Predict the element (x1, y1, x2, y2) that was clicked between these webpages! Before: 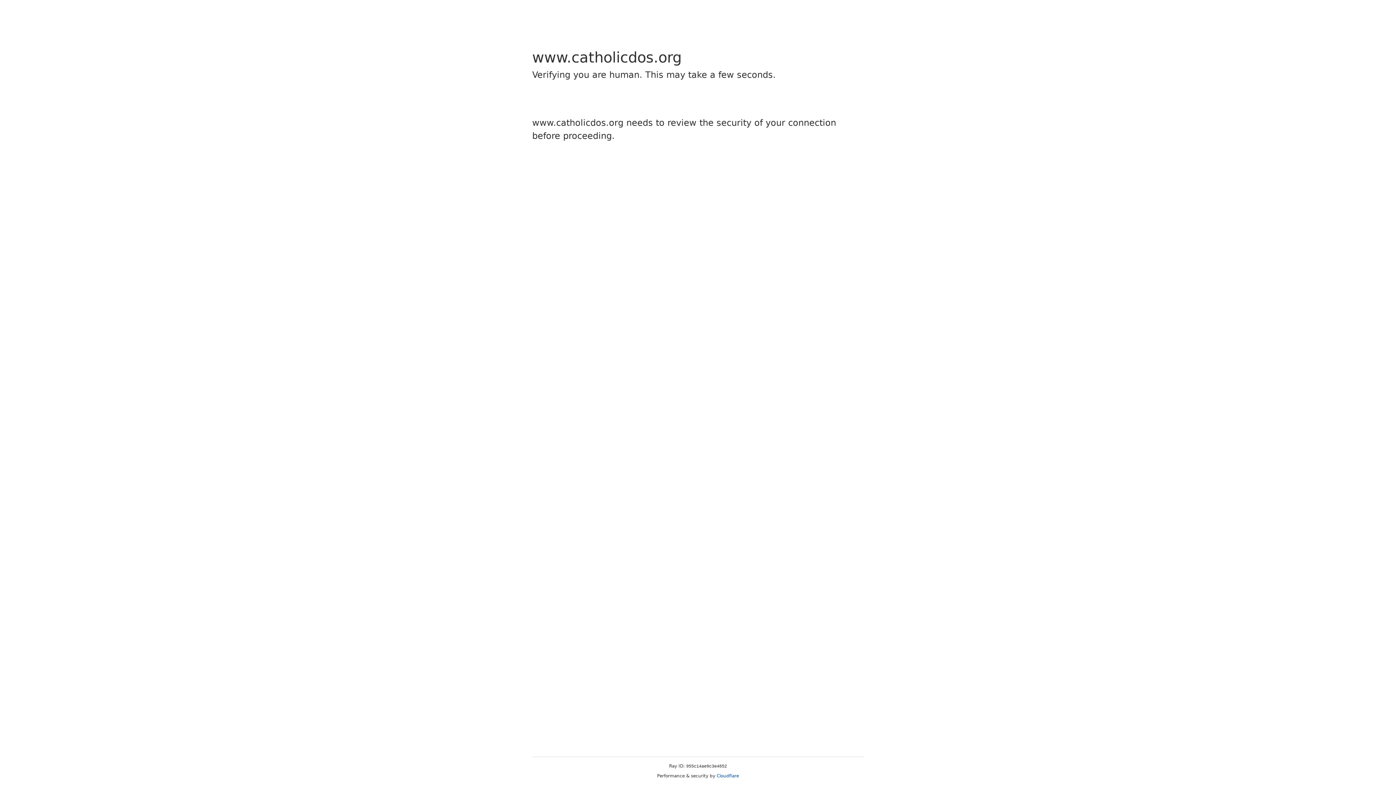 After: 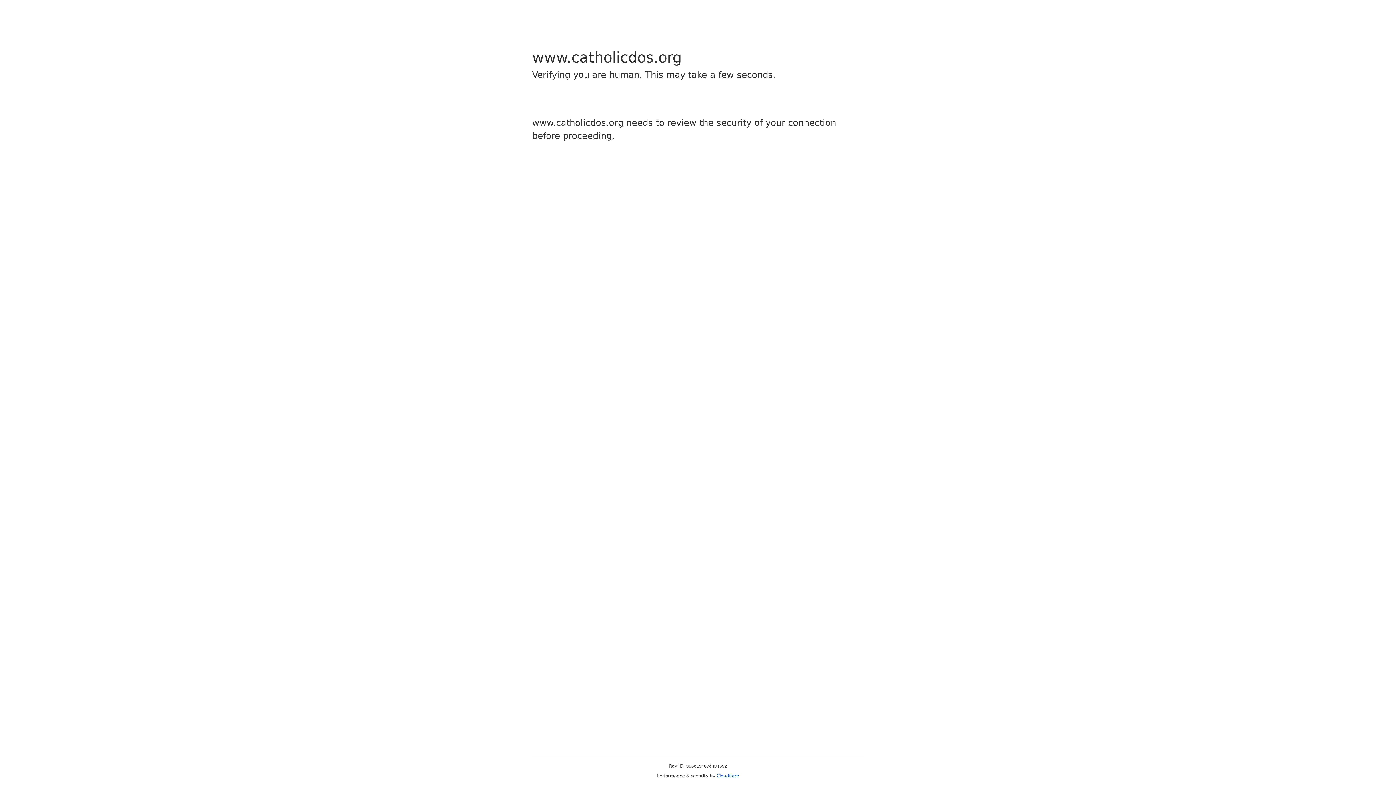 Action: label: Cloudflare bbox: (716, 773, 739, 778)